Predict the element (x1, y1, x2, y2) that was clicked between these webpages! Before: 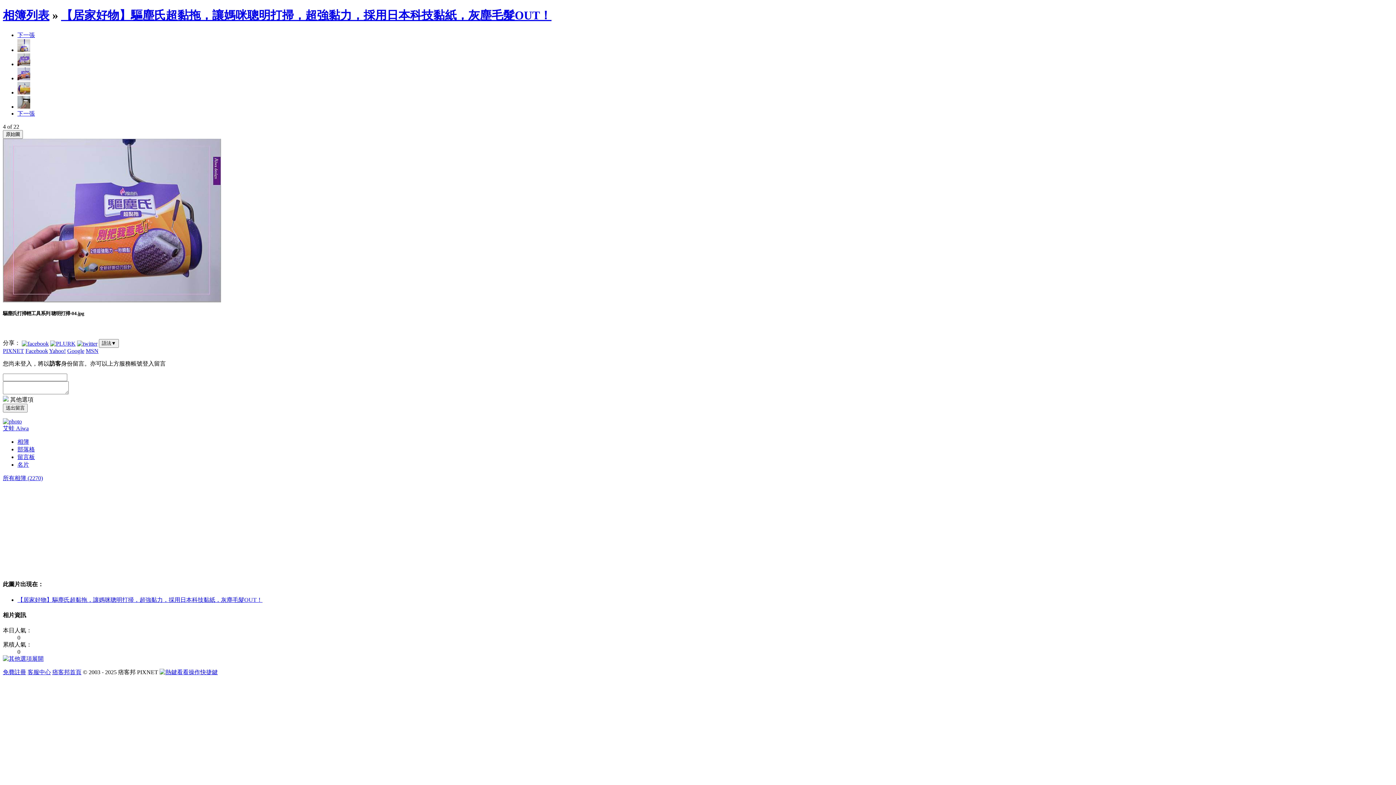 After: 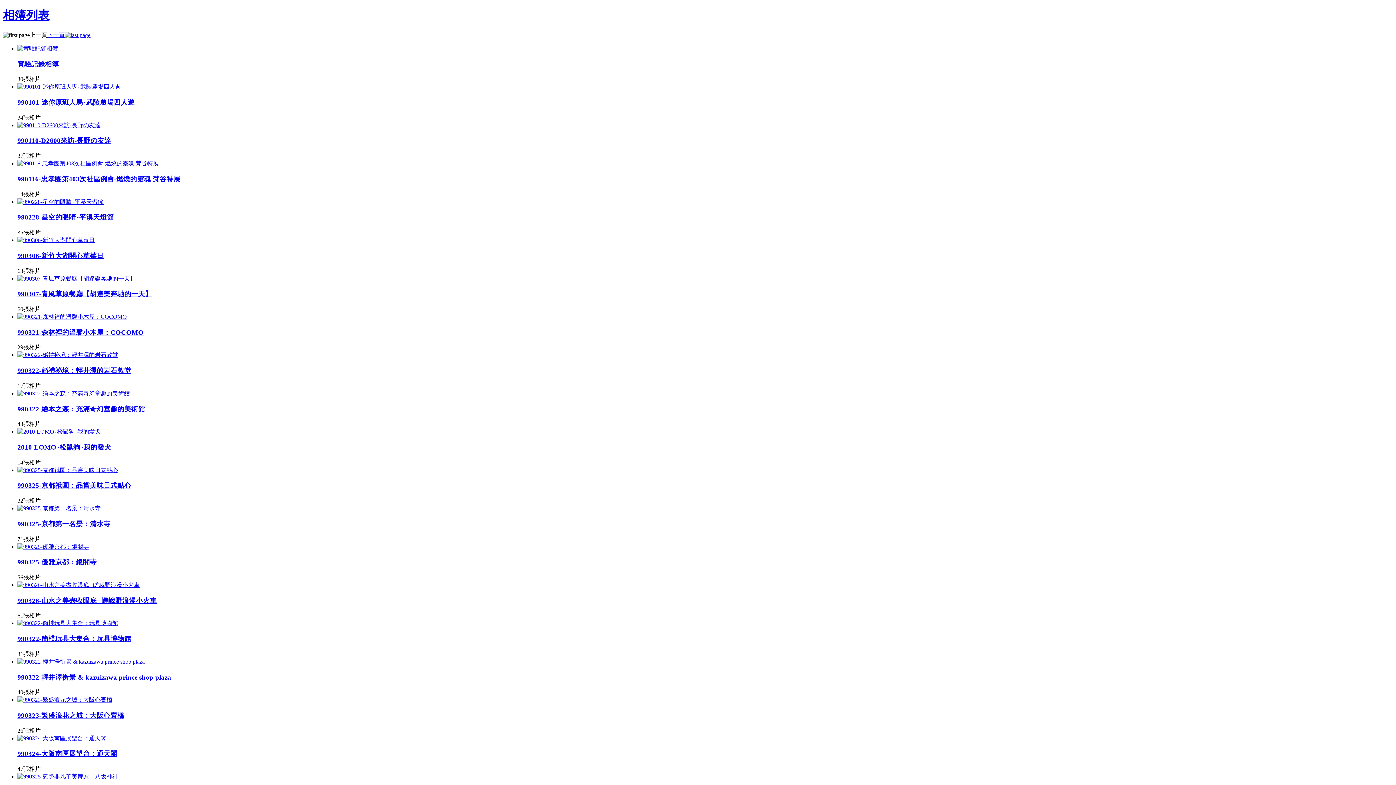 Action: label: 相簿列表 bbox: (2, 8, 49, 21)